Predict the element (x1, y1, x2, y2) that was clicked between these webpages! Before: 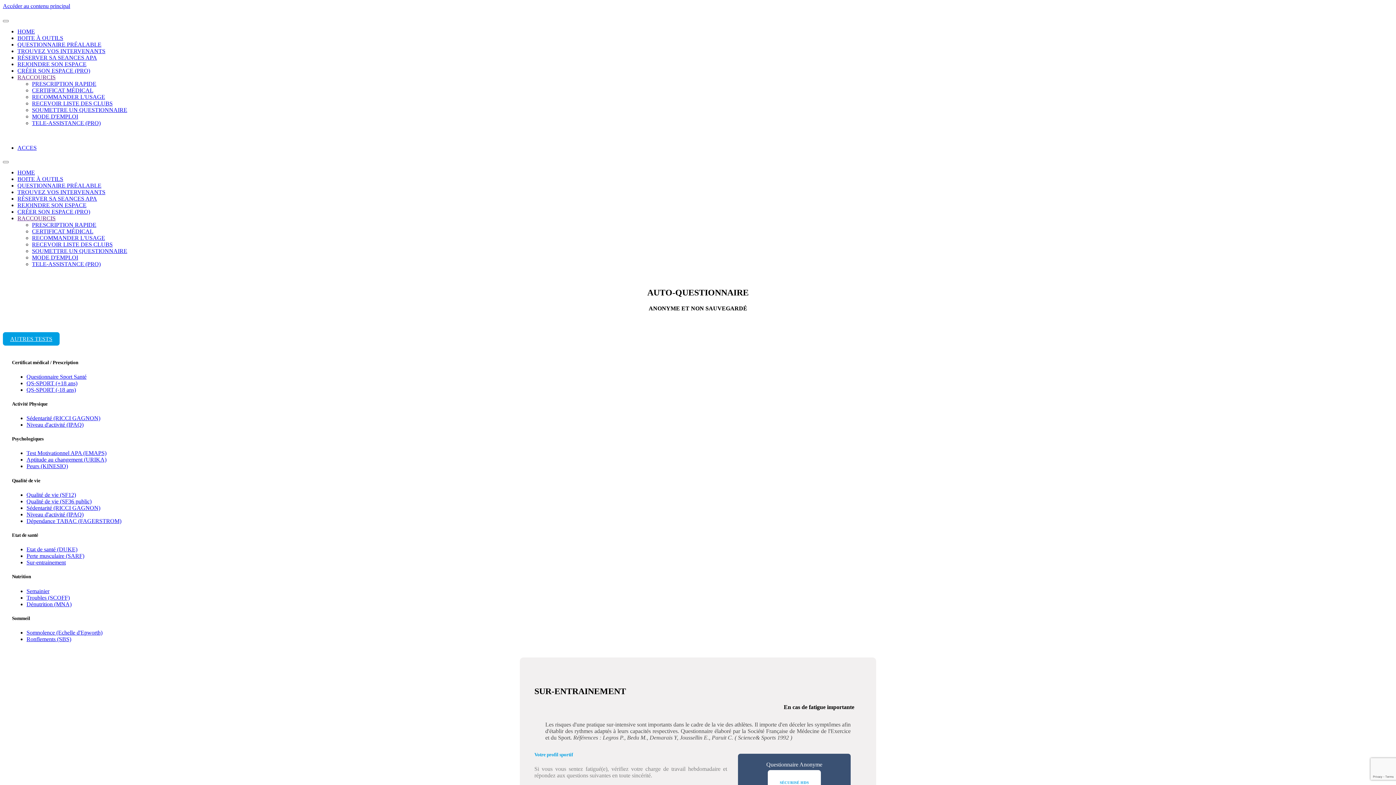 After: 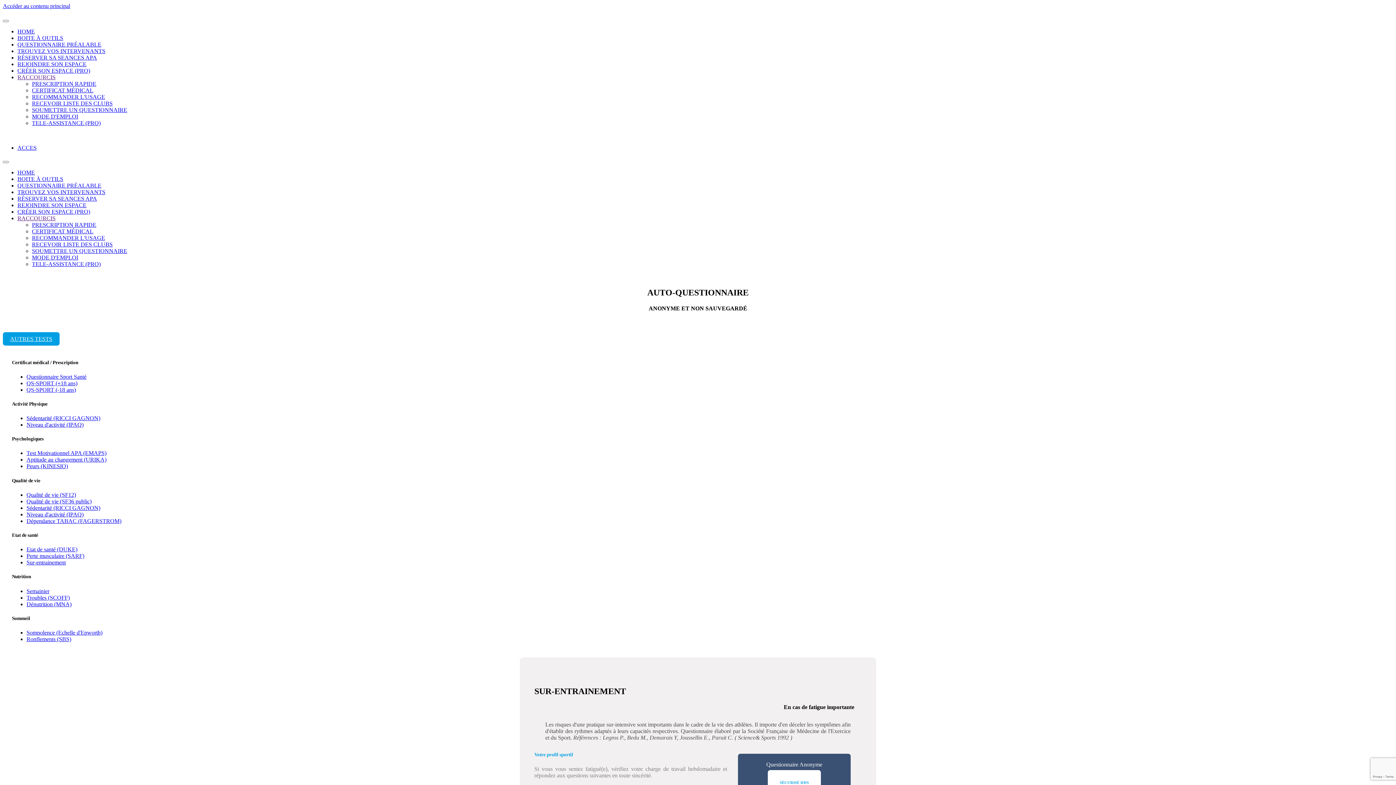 Action: bbox: (26, 415, 100, 421) label: Sédentarité (RICCI GAGNON)